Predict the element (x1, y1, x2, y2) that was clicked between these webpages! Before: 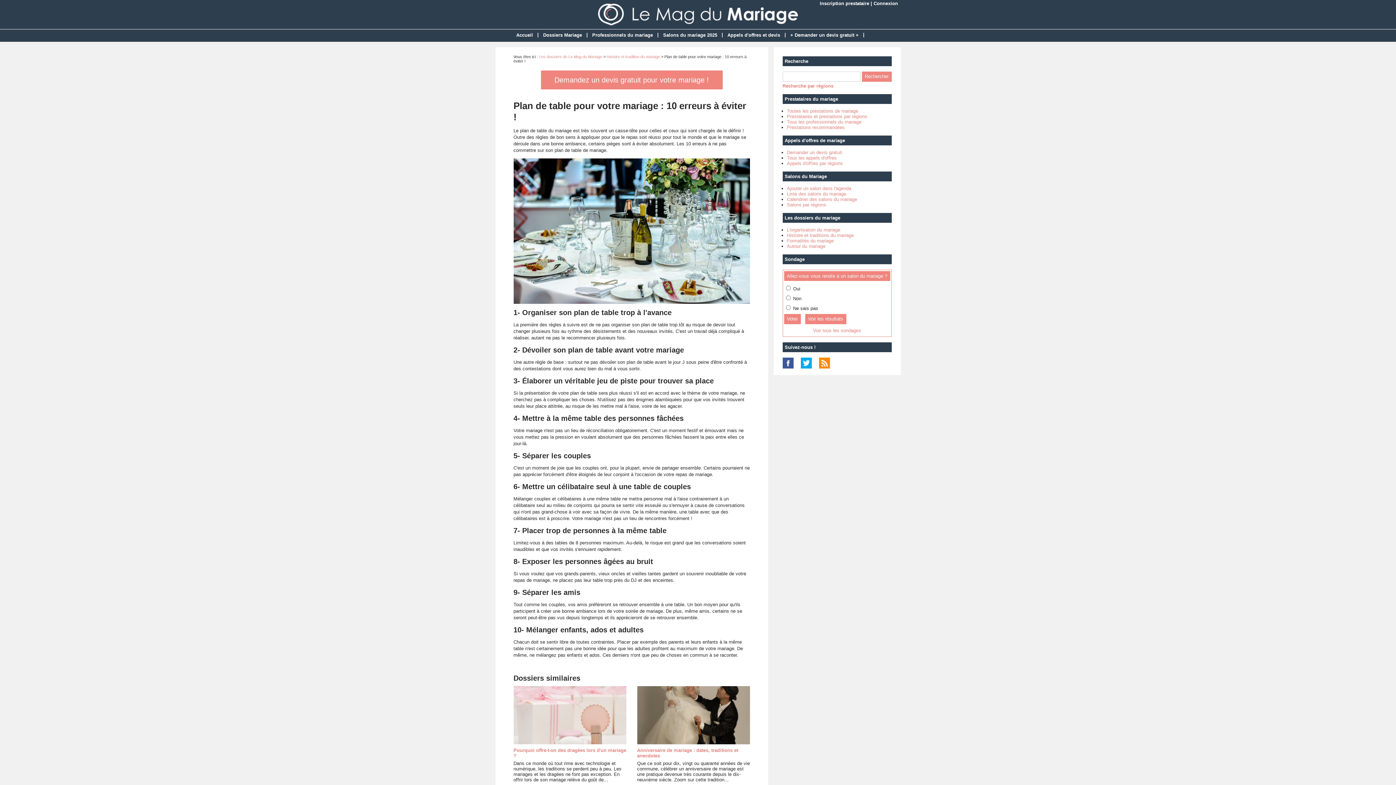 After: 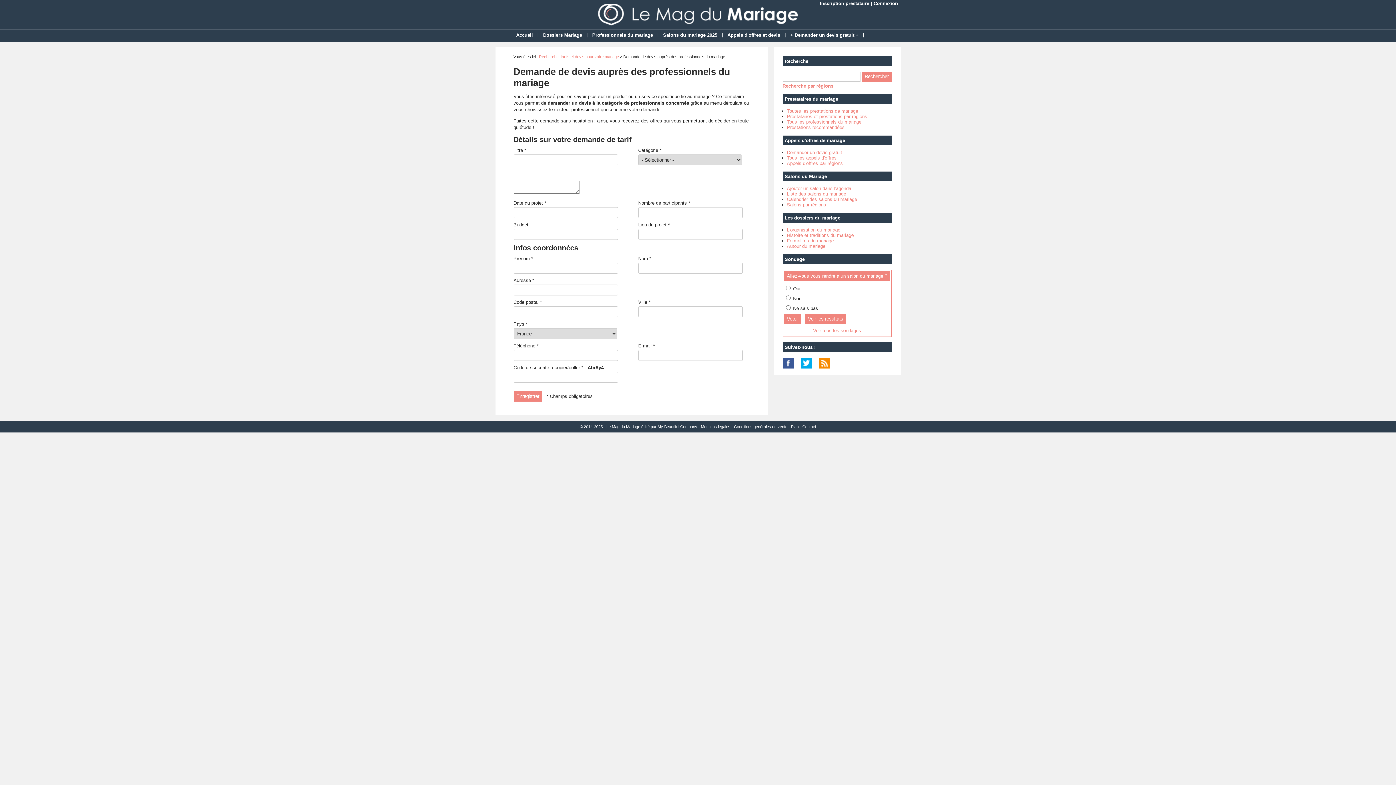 Action: label: + Demander un devis gratuit + bbox: (786, 29, 863, 41)